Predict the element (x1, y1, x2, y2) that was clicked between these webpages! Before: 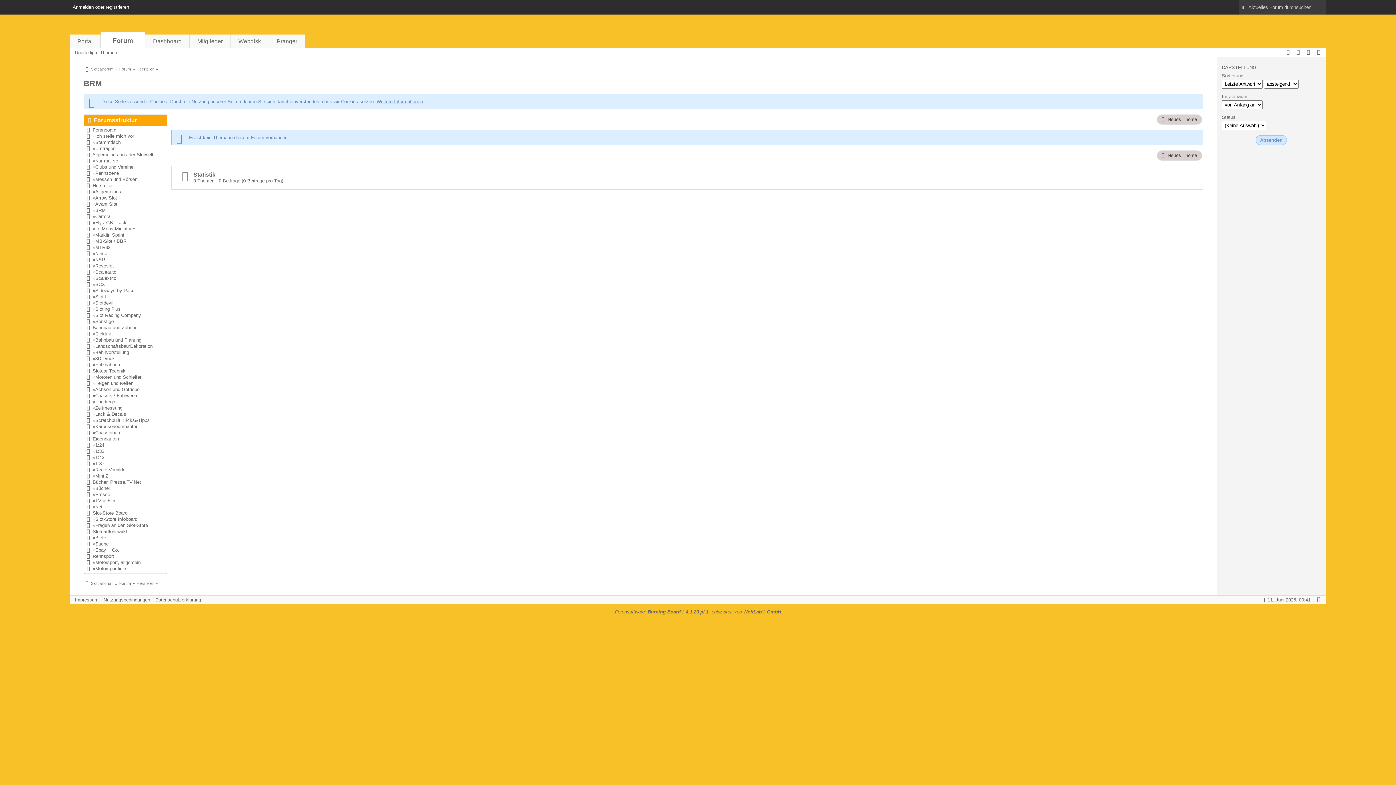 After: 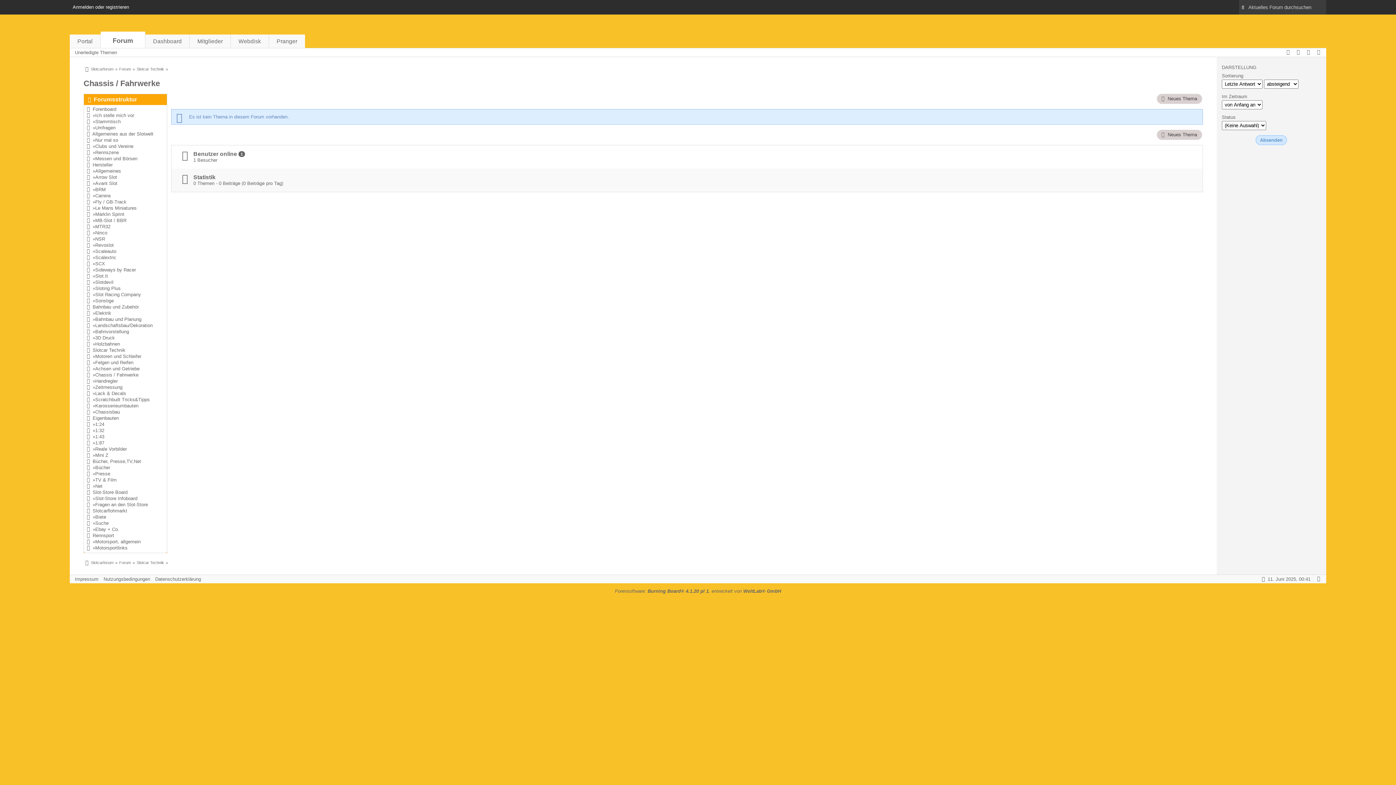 Action: bbox: (95, 393, 138, 398) label: Chassis / Fahrwerke